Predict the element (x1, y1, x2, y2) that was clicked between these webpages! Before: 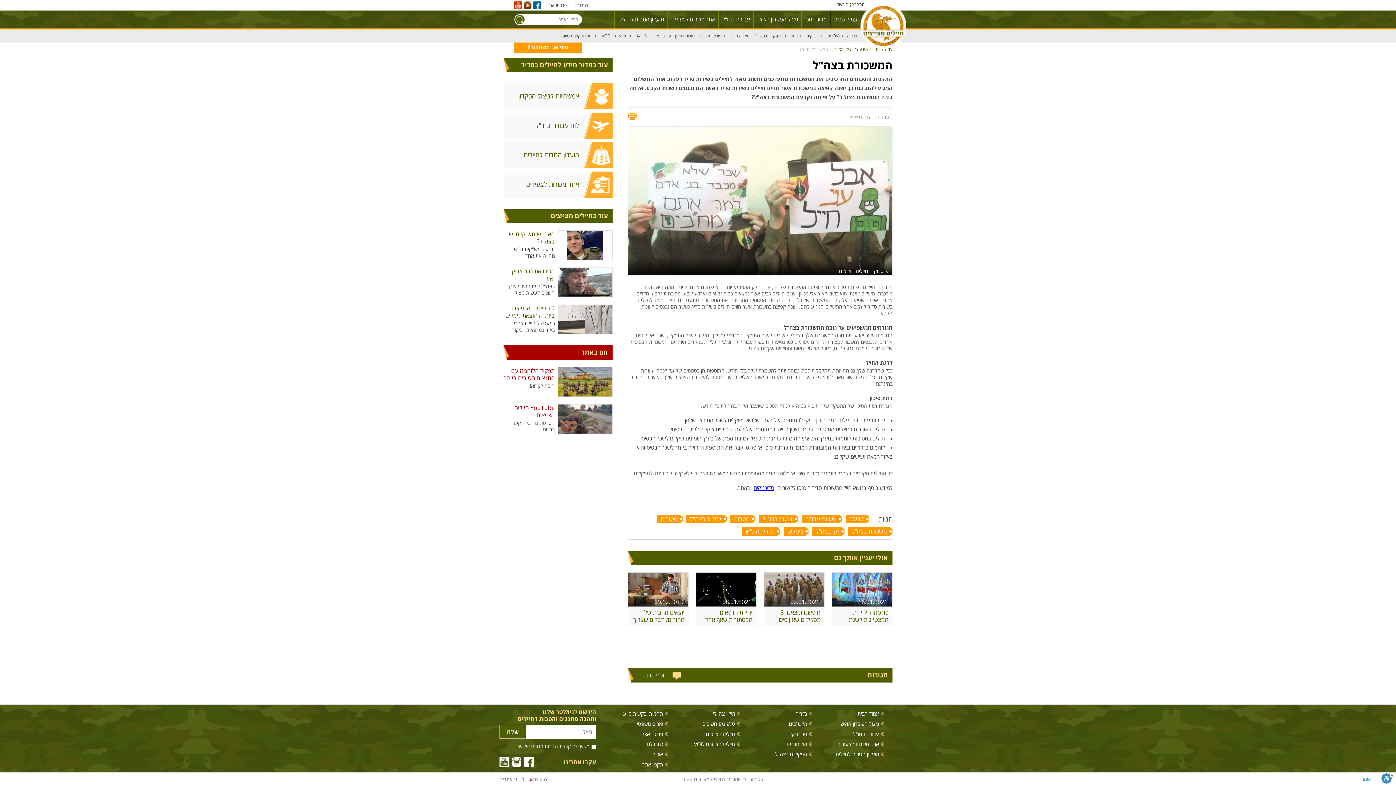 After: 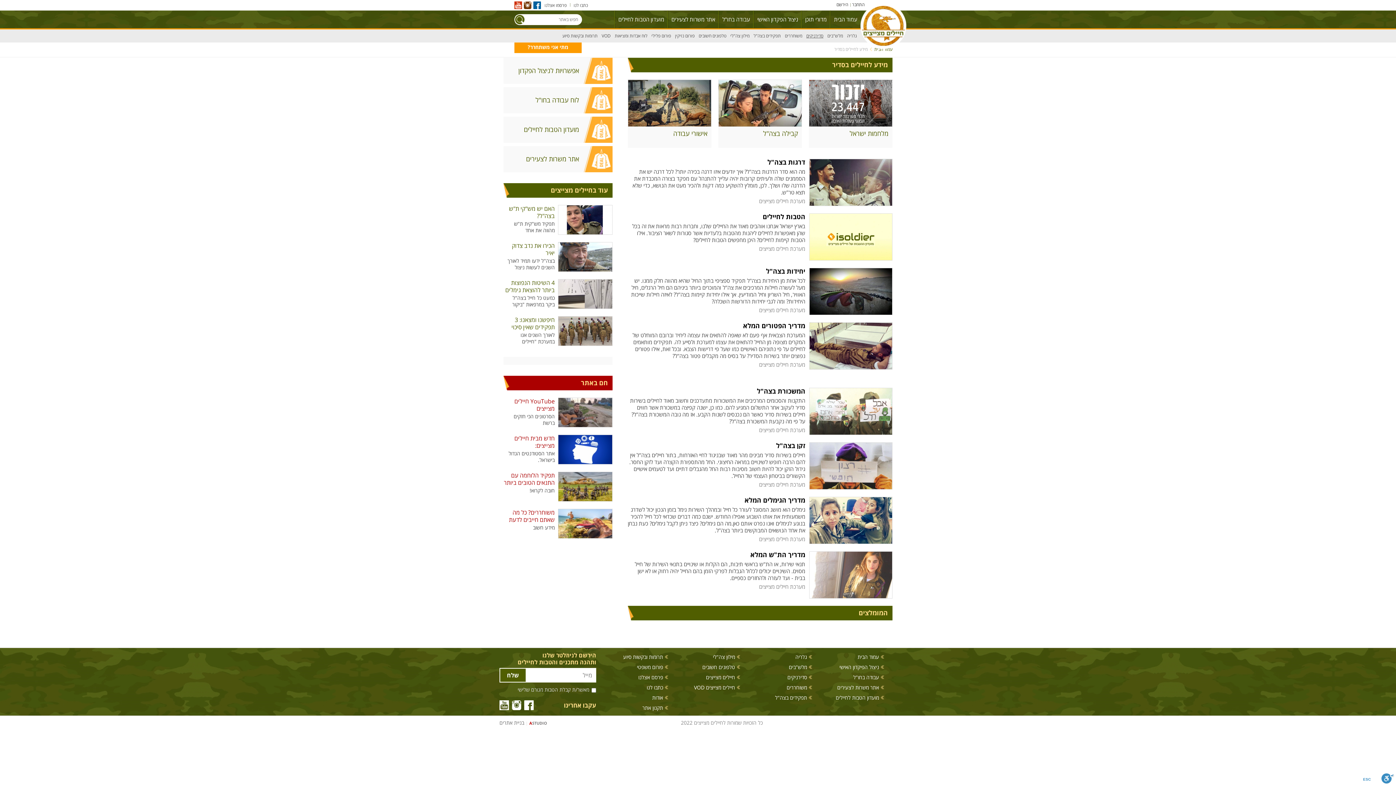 Action: bbox: (740, 731, 812, 737) label: סדירניקים